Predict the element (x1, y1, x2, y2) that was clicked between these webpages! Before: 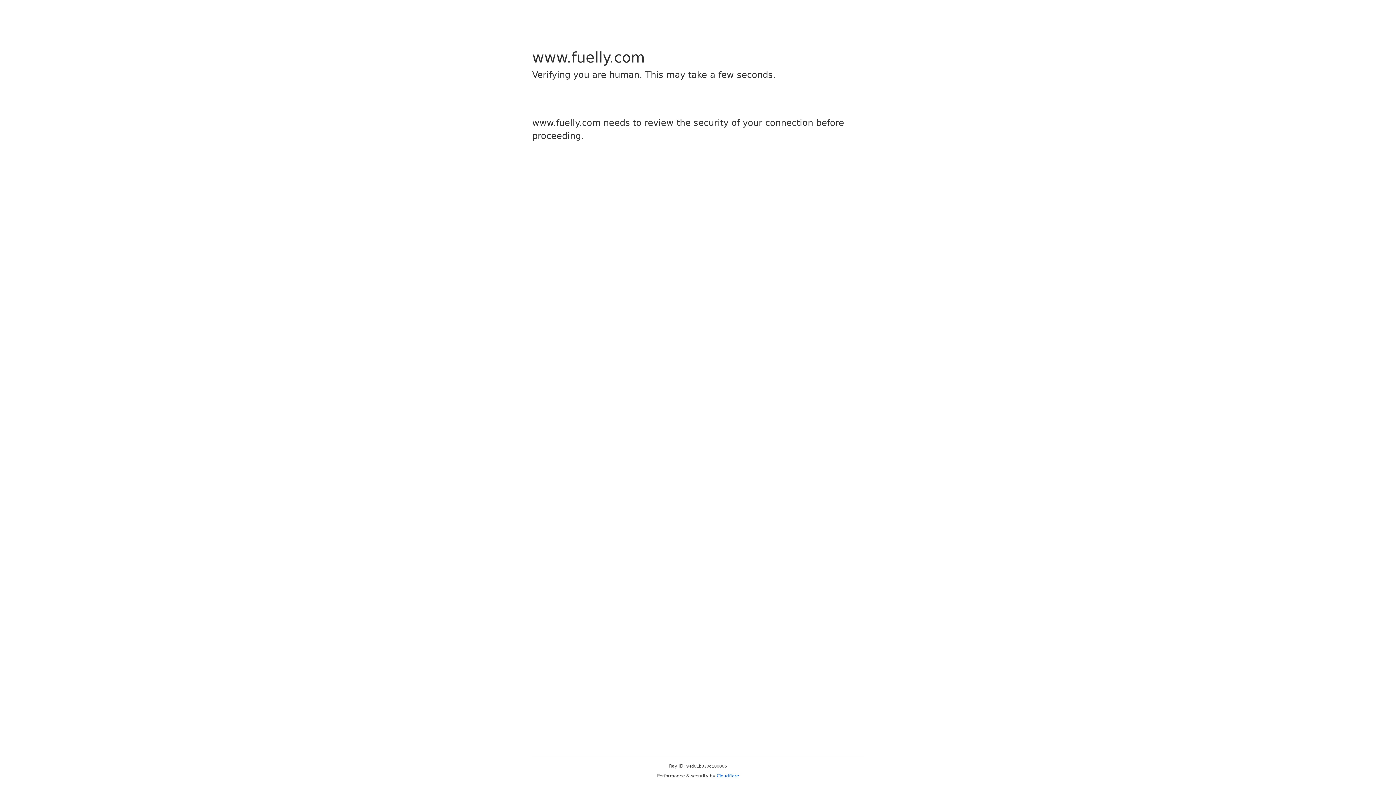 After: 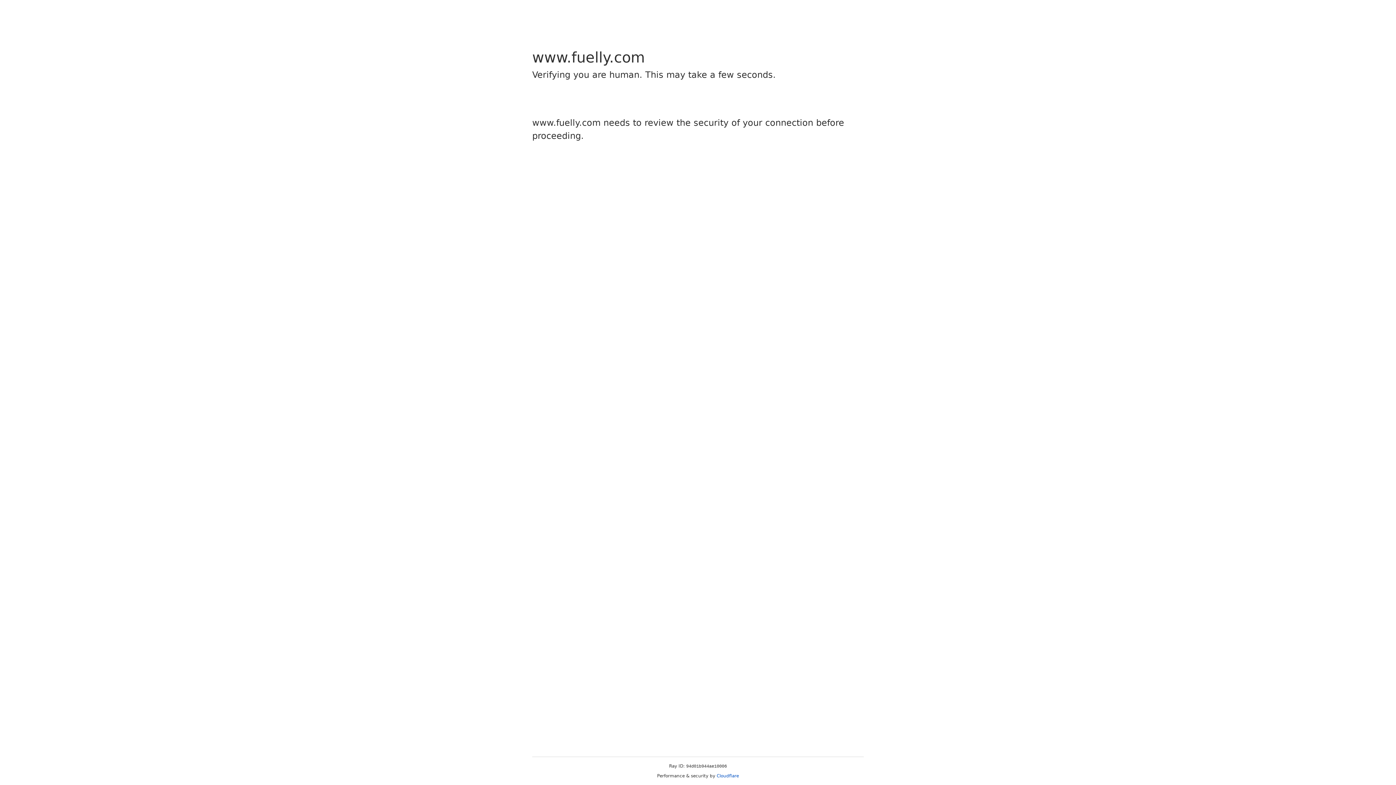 Action: bbox: (716, 773, 739, 778) label: Cloudflare